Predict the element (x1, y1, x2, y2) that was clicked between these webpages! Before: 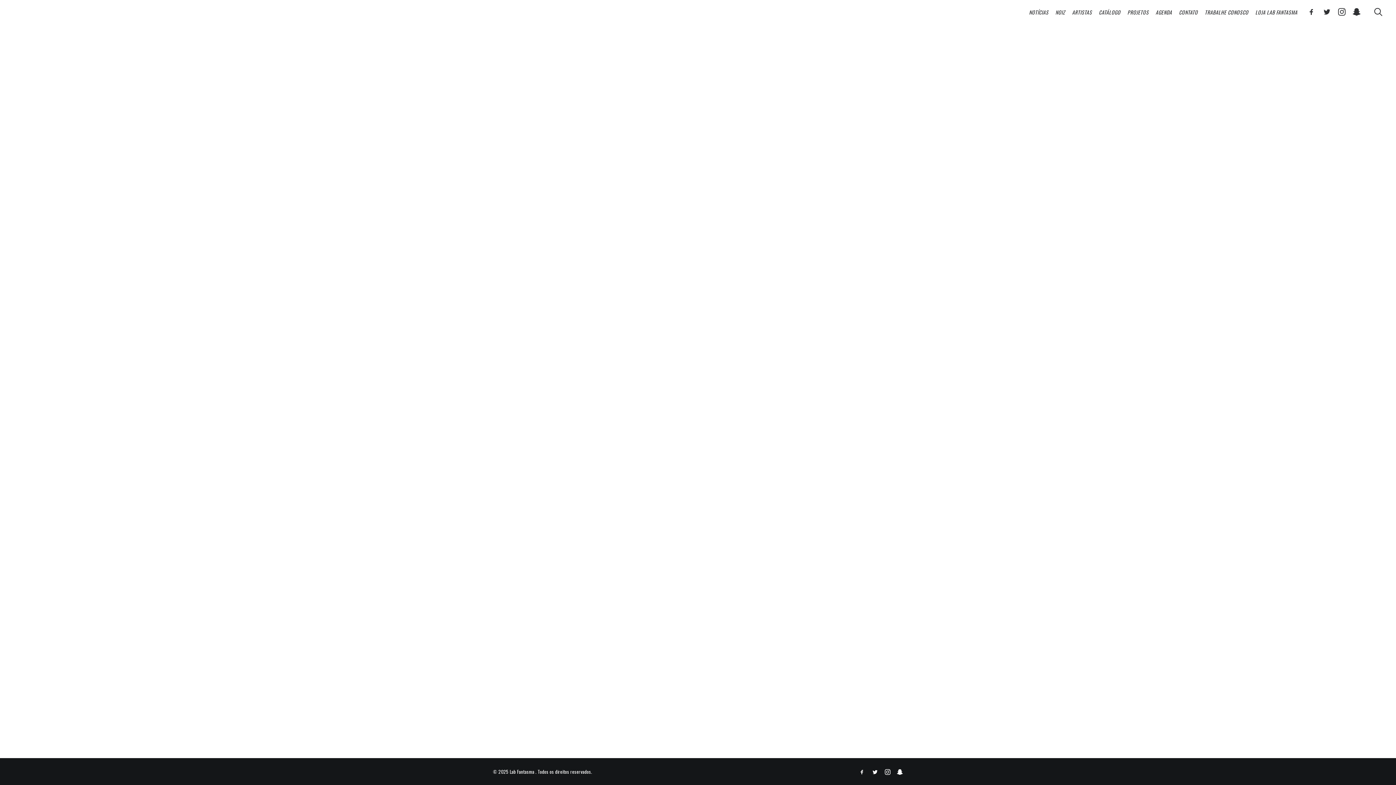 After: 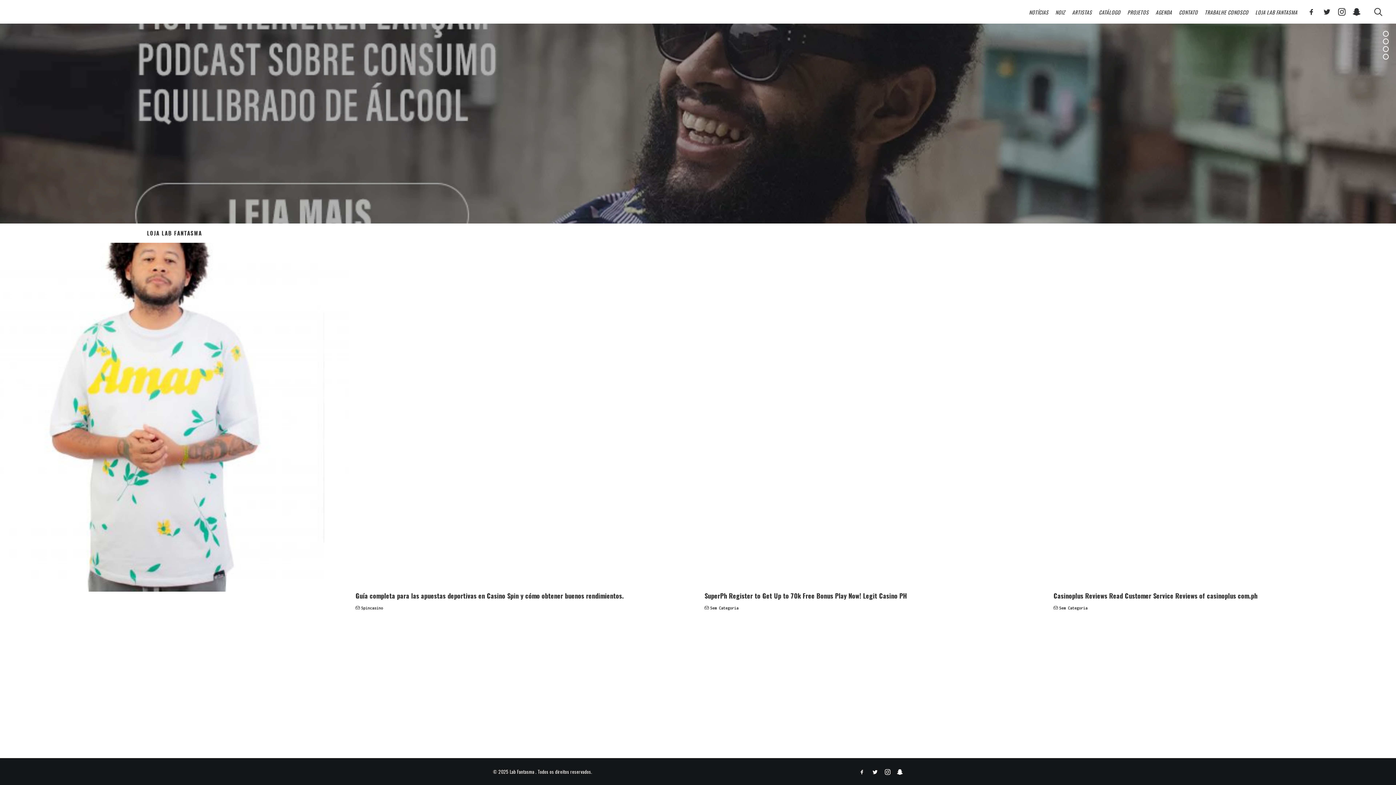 Action: bbox: (13, 5, 60, 18)